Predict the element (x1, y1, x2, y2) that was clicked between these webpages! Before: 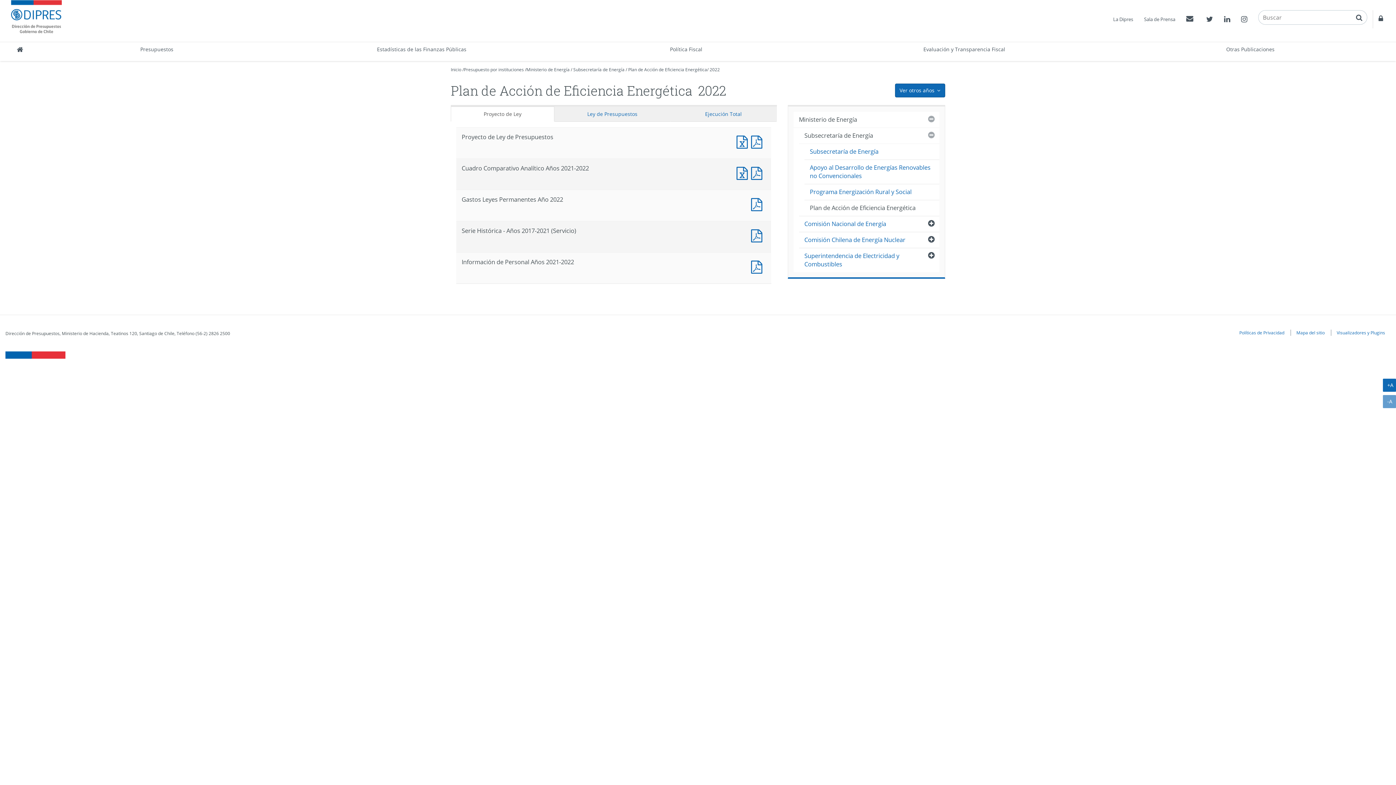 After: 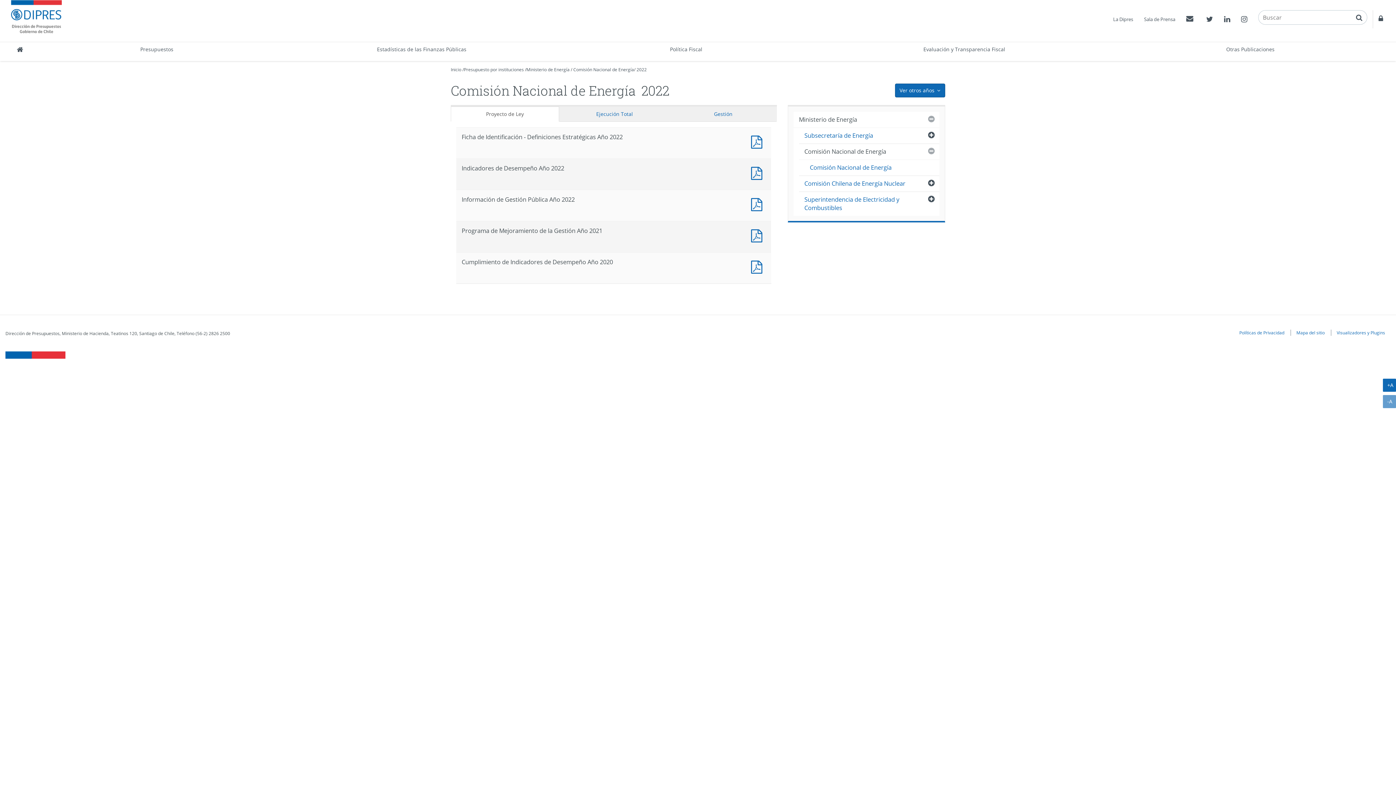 Action: label: Comisión Nacional de Energía bbox: (799, 216, 939, 232)